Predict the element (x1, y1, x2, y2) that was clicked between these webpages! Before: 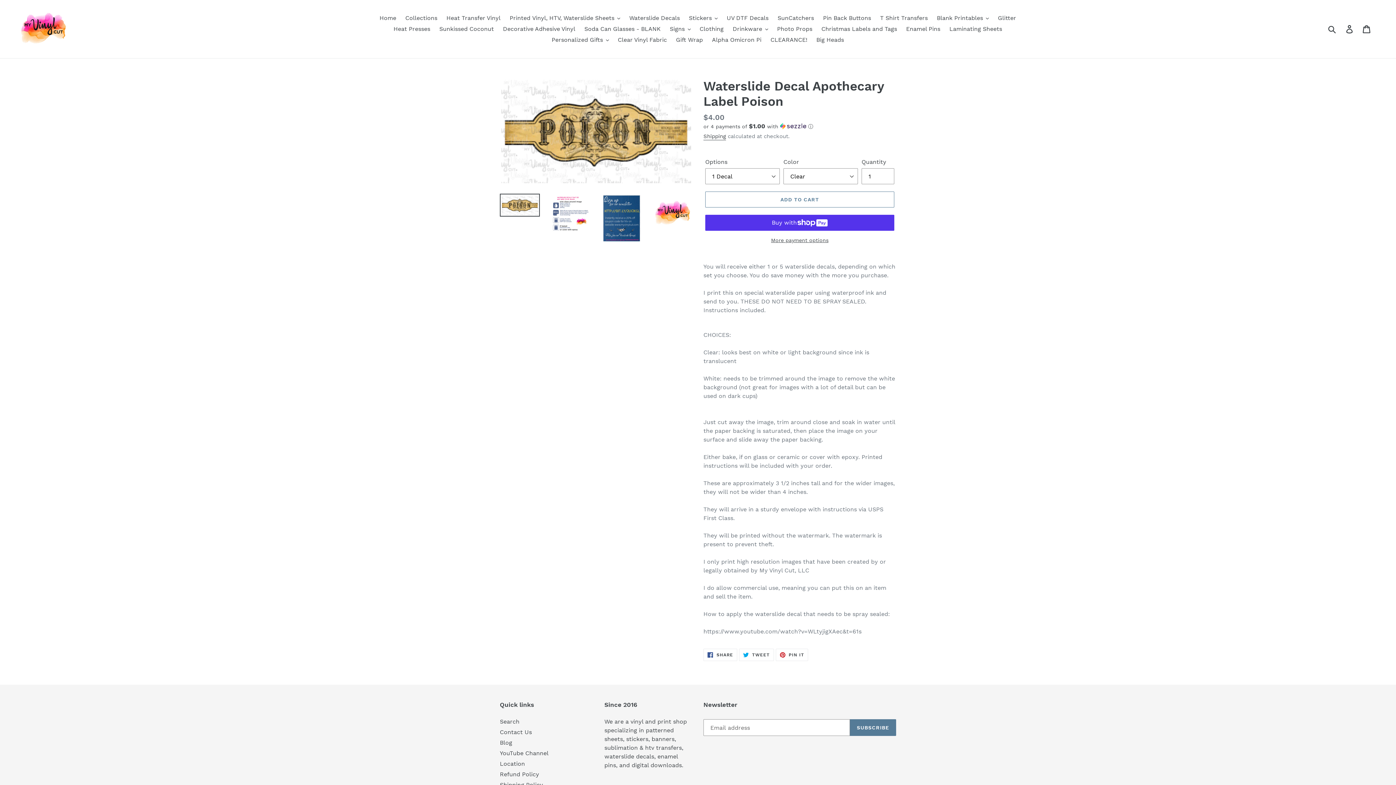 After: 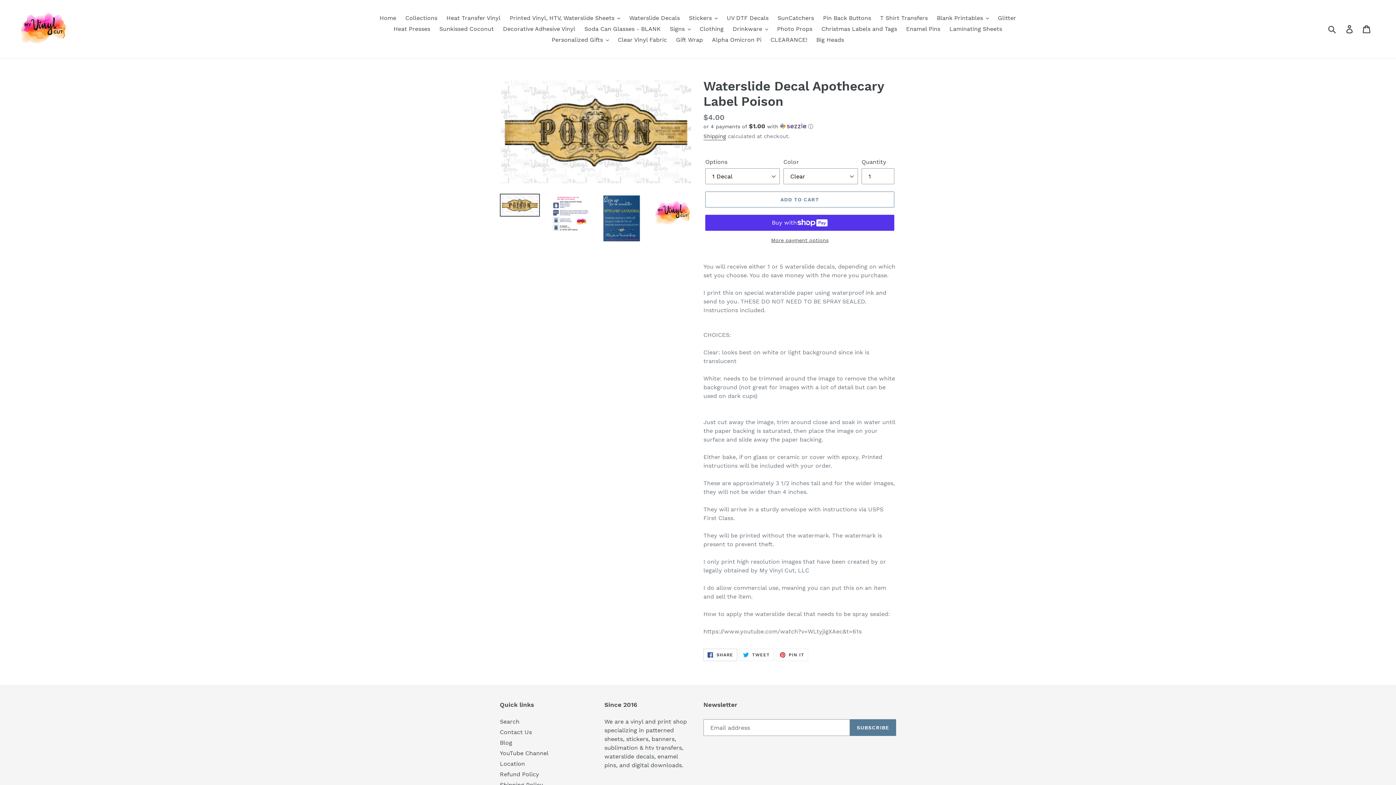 Action: label:  SHARE
SHARE ON FACEBOOK bbox: (703, 649, 737, 661)